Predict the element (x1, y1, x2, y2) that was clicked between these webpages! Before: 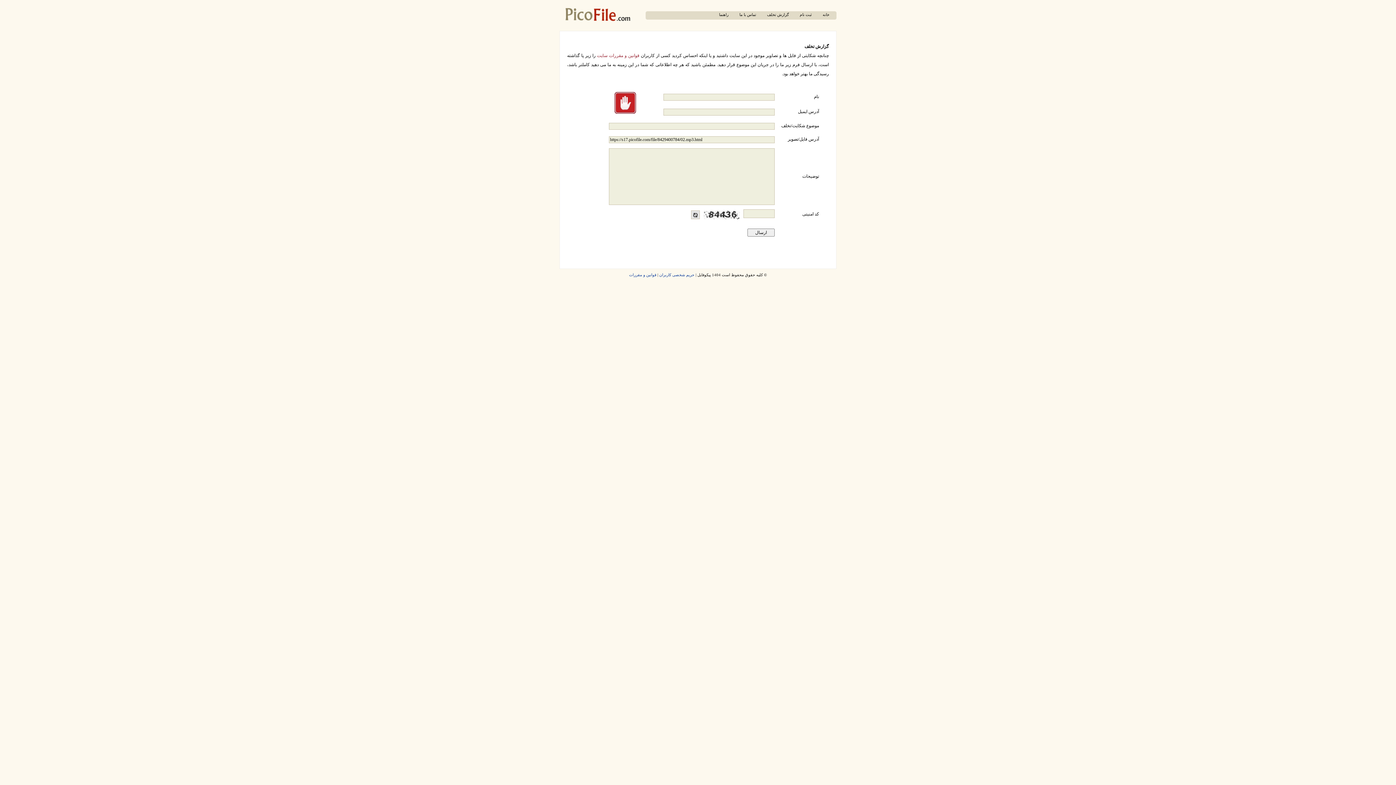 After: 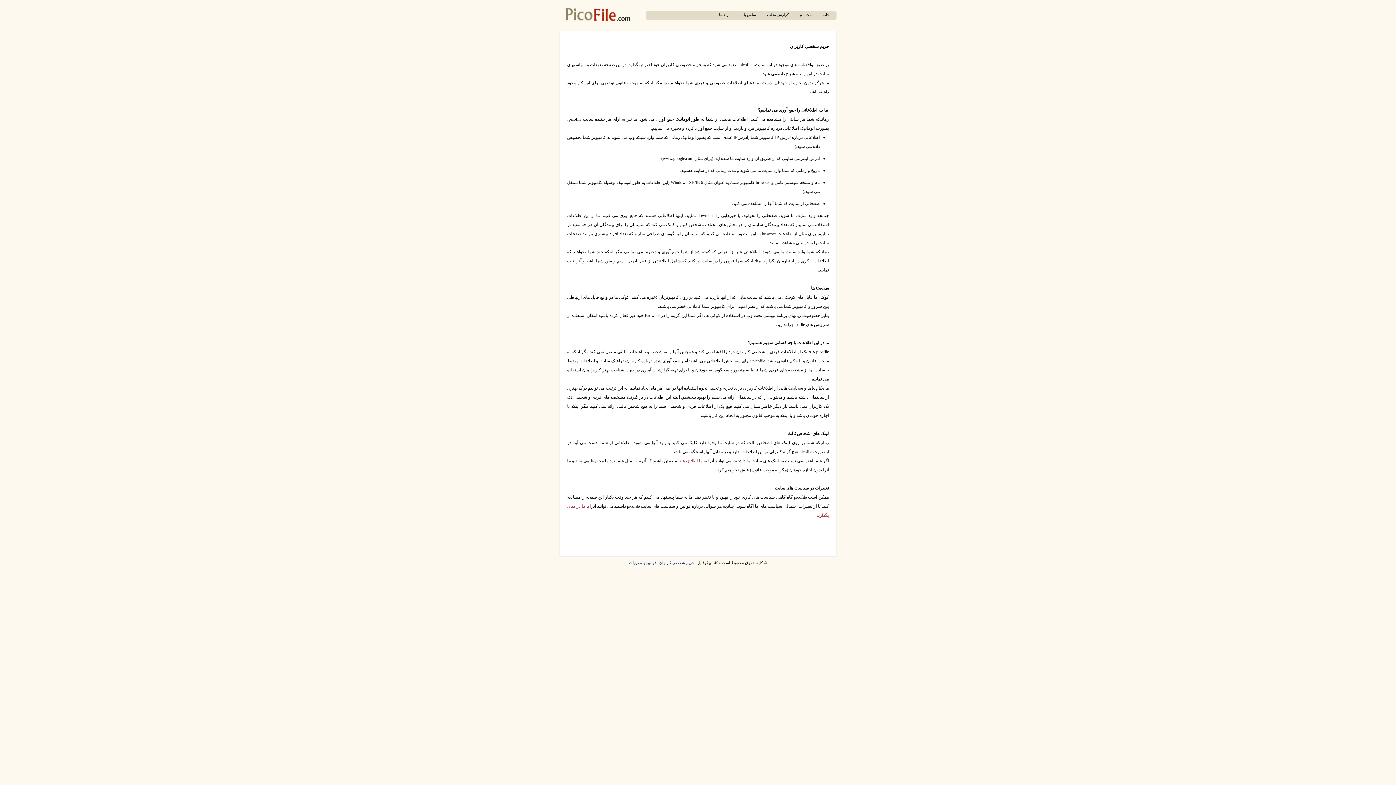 Action: label: حریم شخصی کاربران bbox: (659, 273, 694, 277)